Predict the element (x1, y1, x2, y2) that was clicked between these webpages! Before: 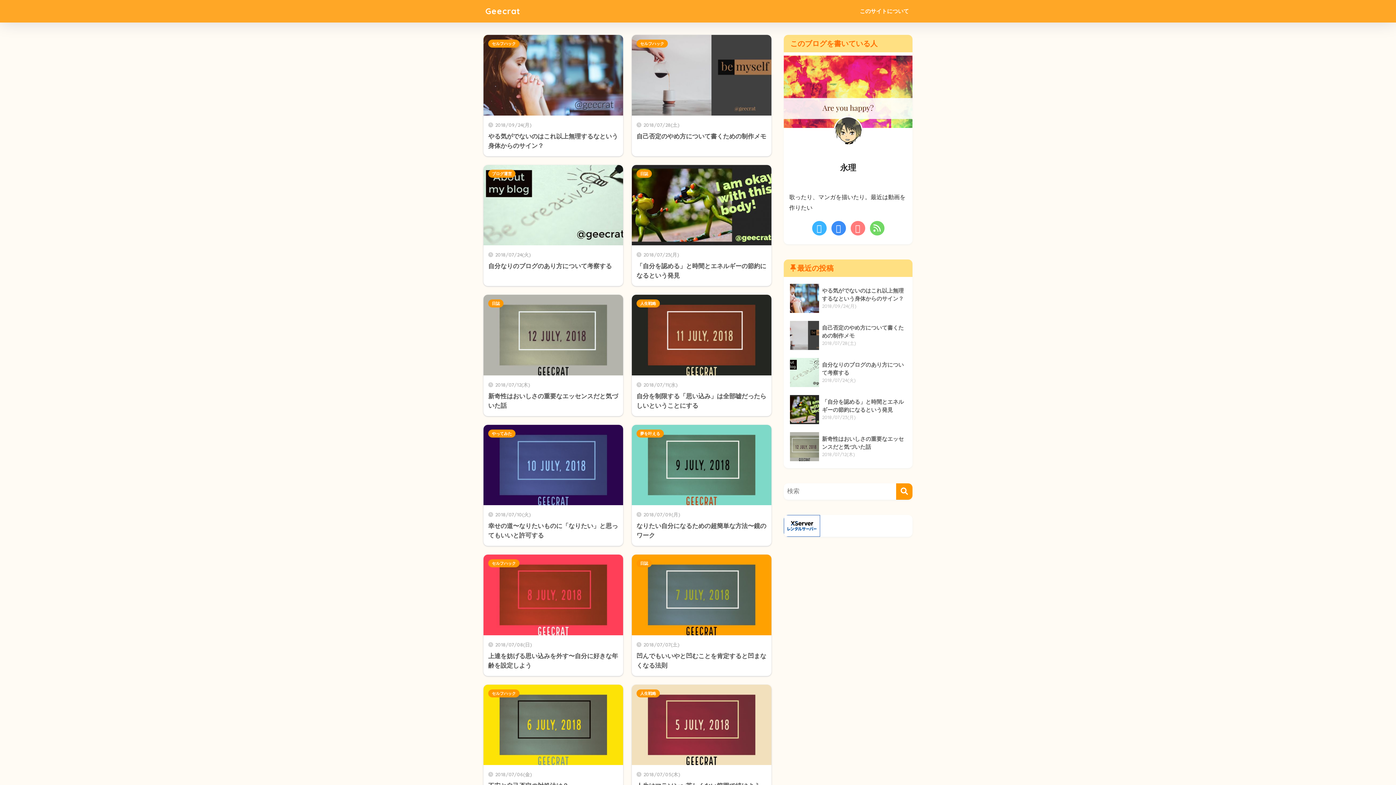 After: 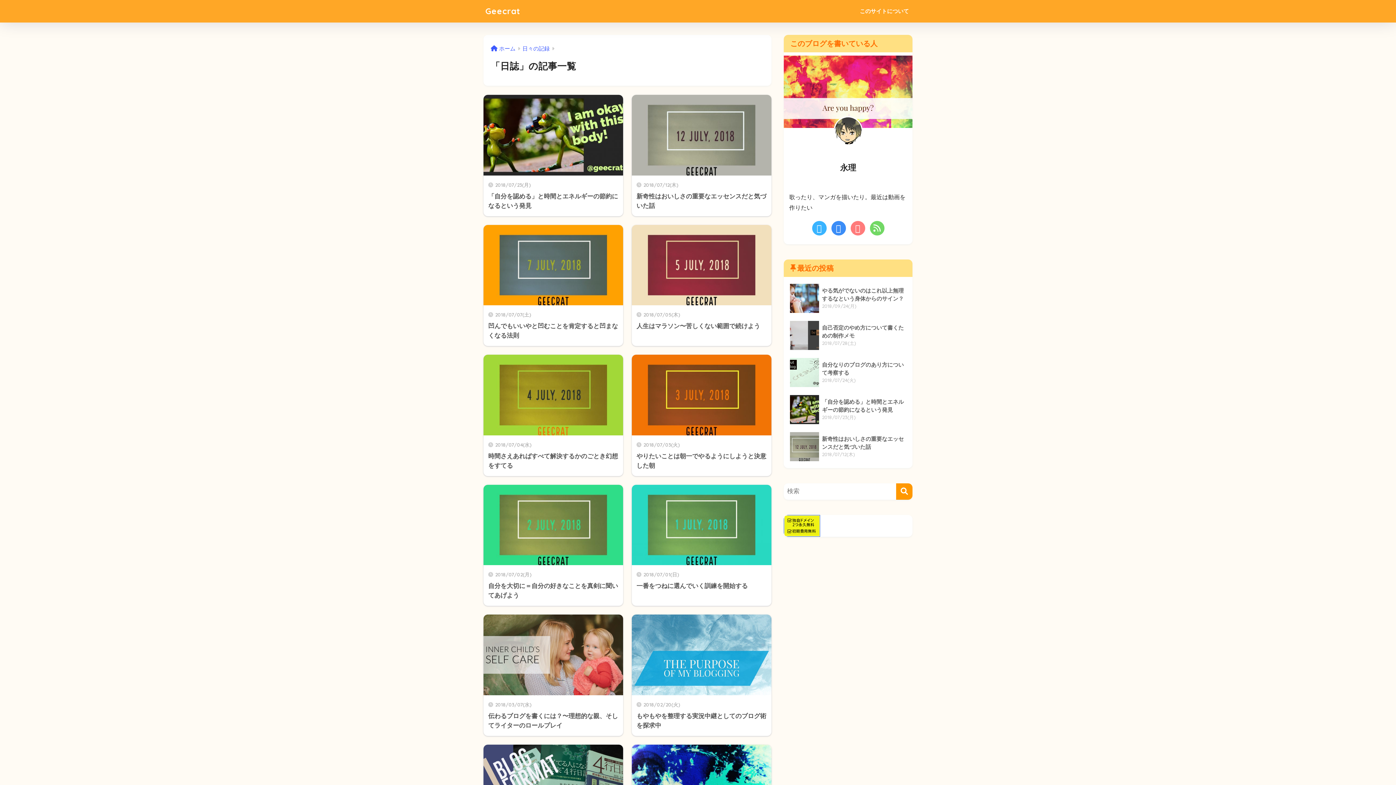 Action: label: 日誌 bbox: (488, 299, 503, 307)